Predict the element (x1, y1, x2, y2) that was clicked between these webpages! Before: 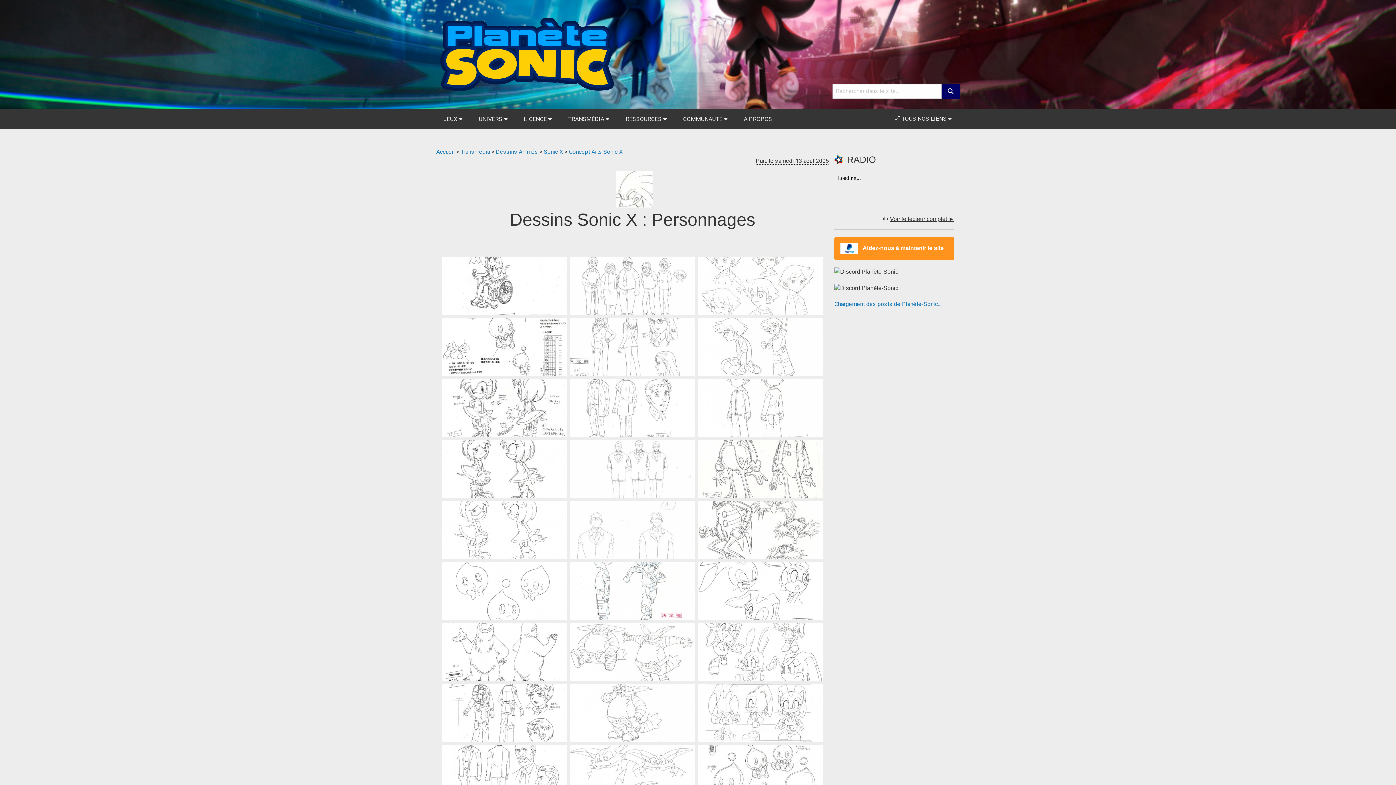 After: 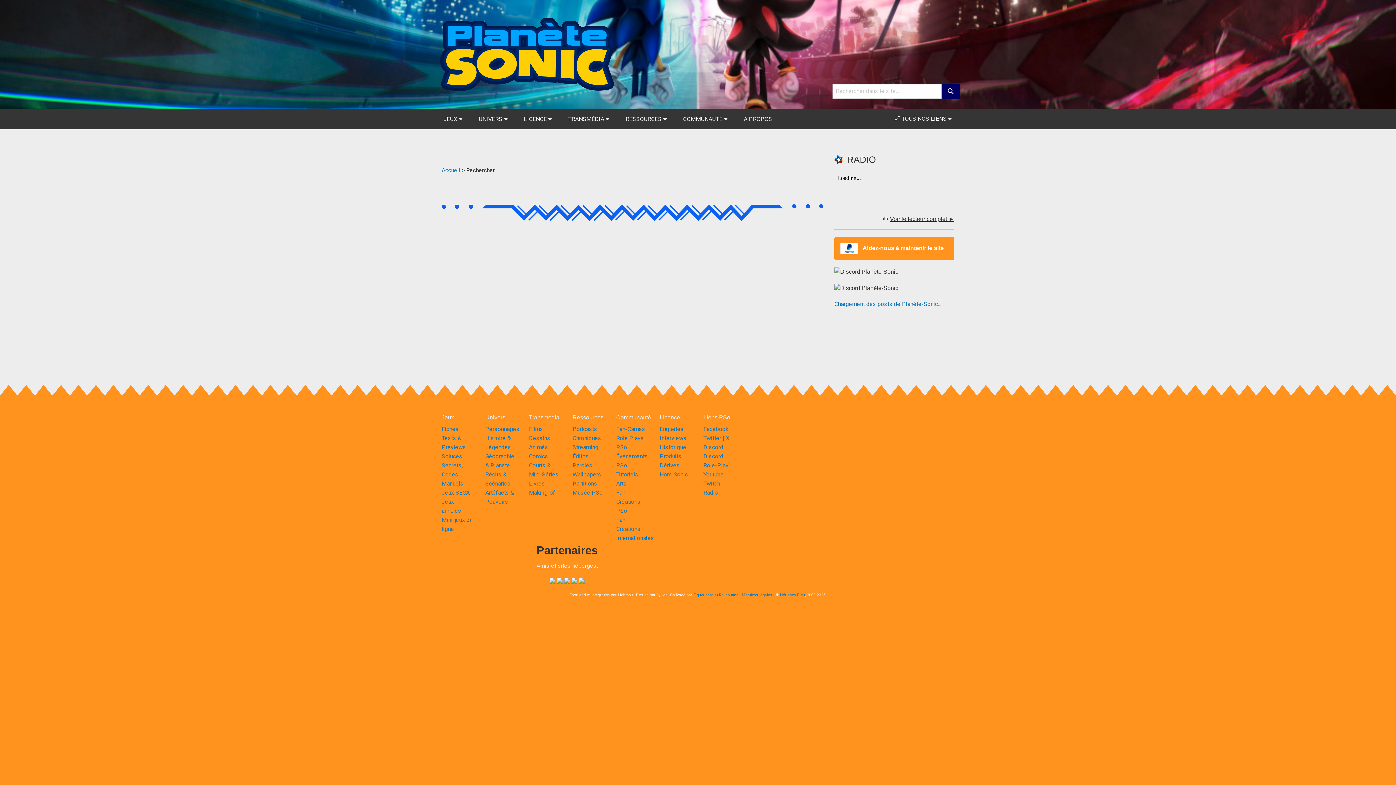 Action: bbox: (941, 83, 960, 98)